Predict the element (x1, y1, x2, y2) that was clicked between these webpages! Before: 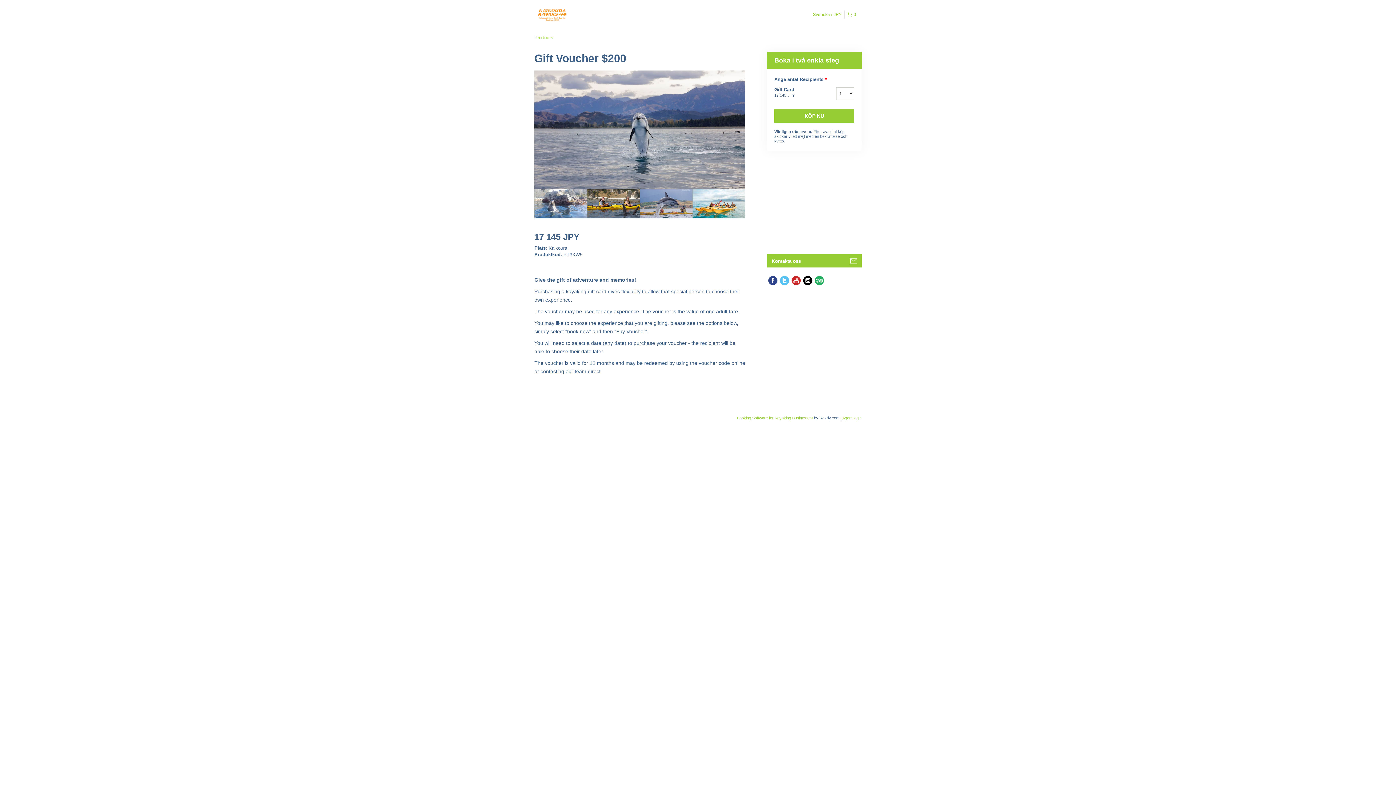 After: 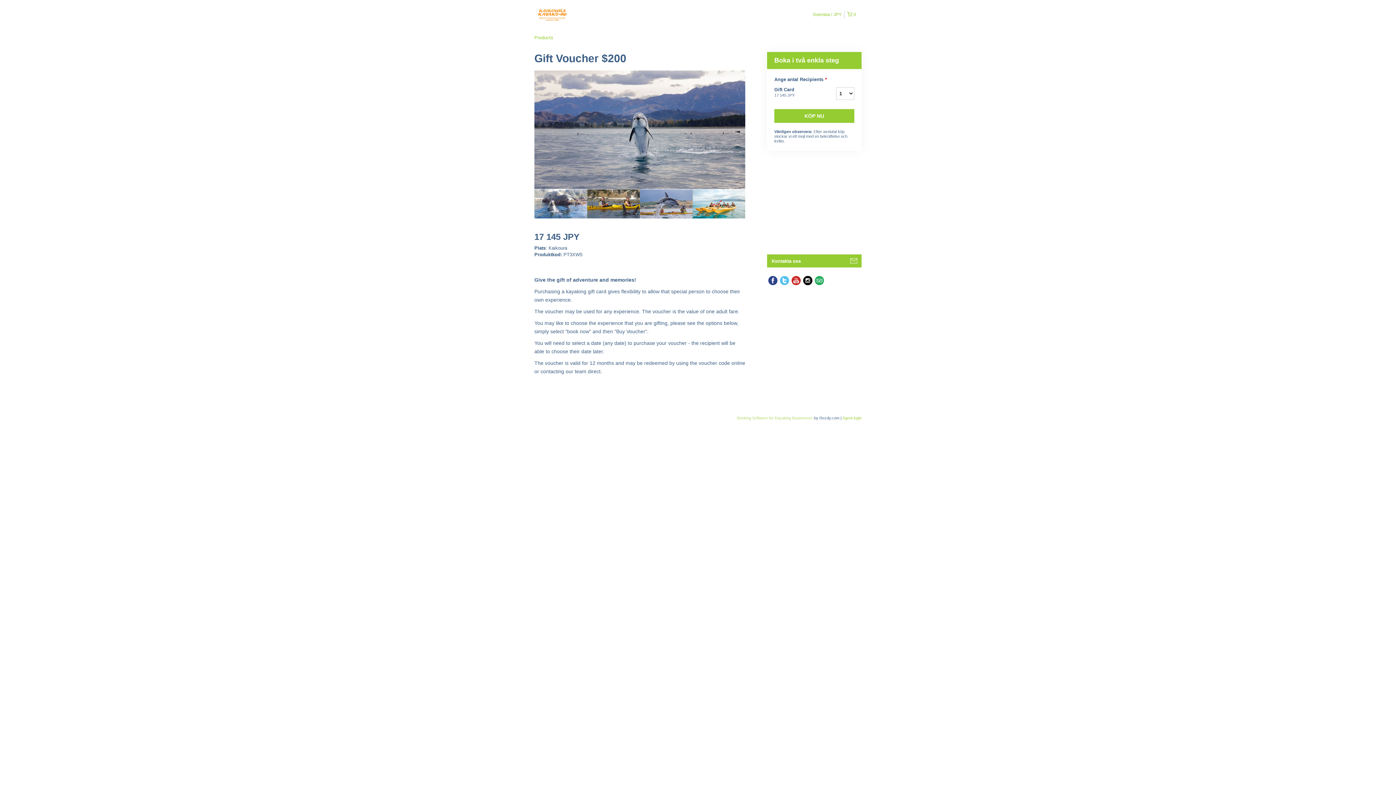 Action: label: Booking Software for Kayaking Businesses  bbox: (737, 416, 814, 420)